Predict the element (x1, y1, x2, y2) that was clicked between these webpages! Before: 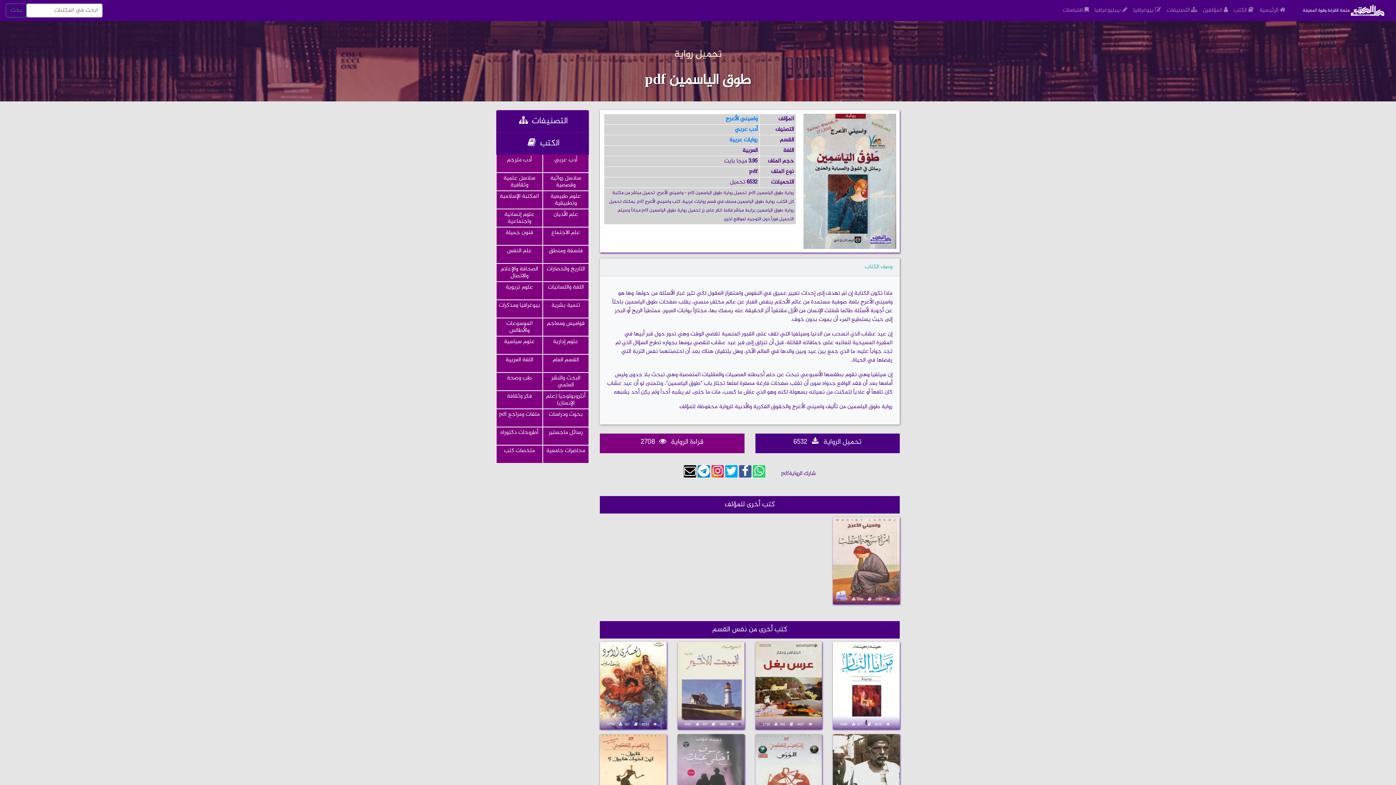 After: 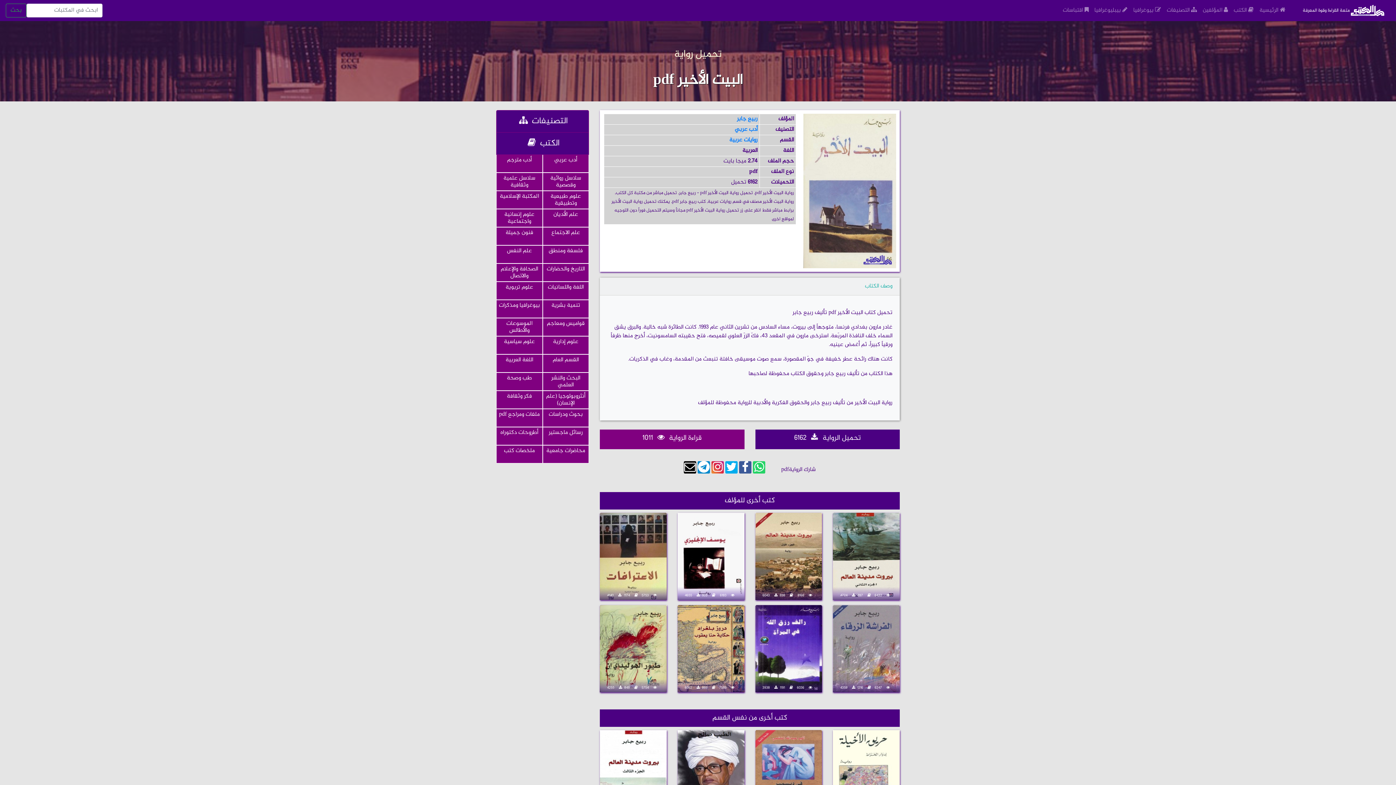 Action: bbox: (677, 642, 744, 729)